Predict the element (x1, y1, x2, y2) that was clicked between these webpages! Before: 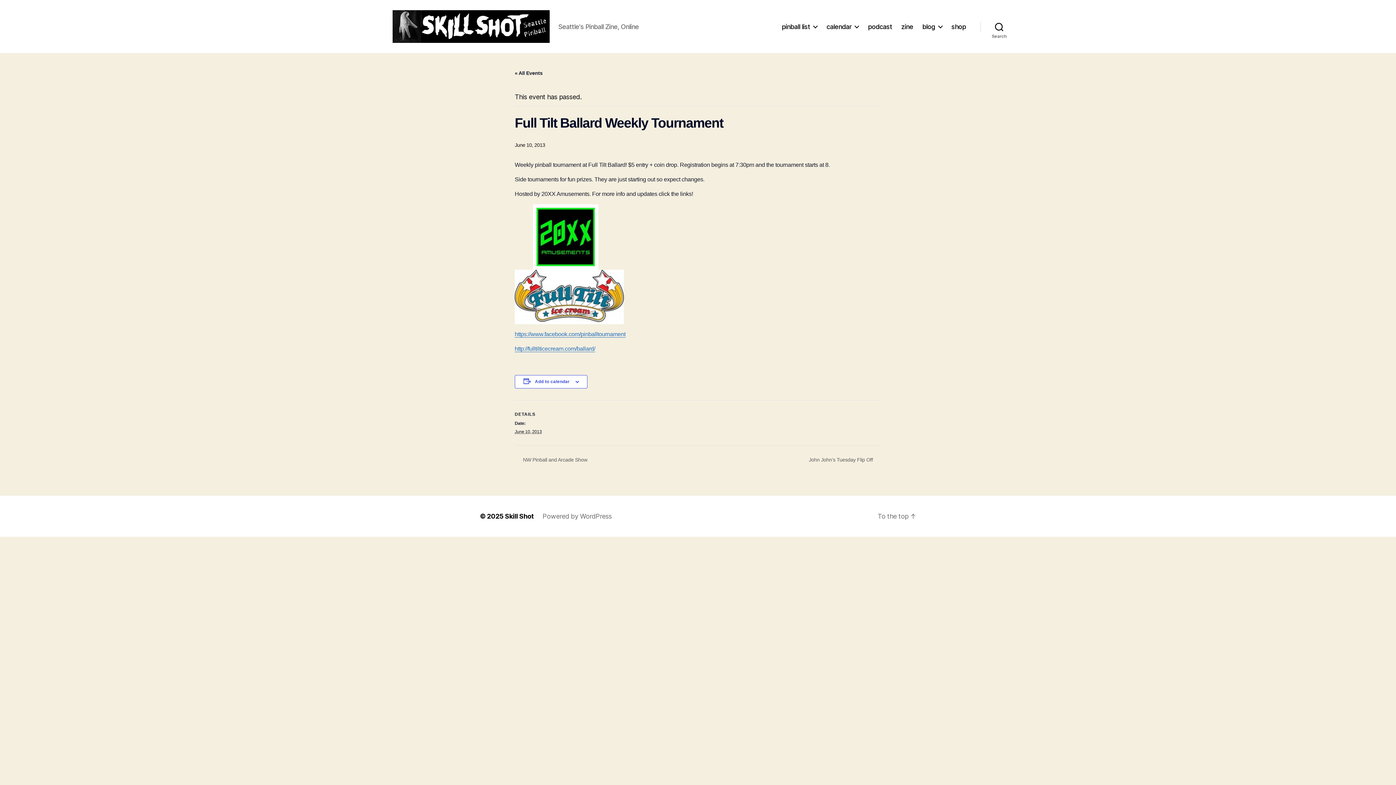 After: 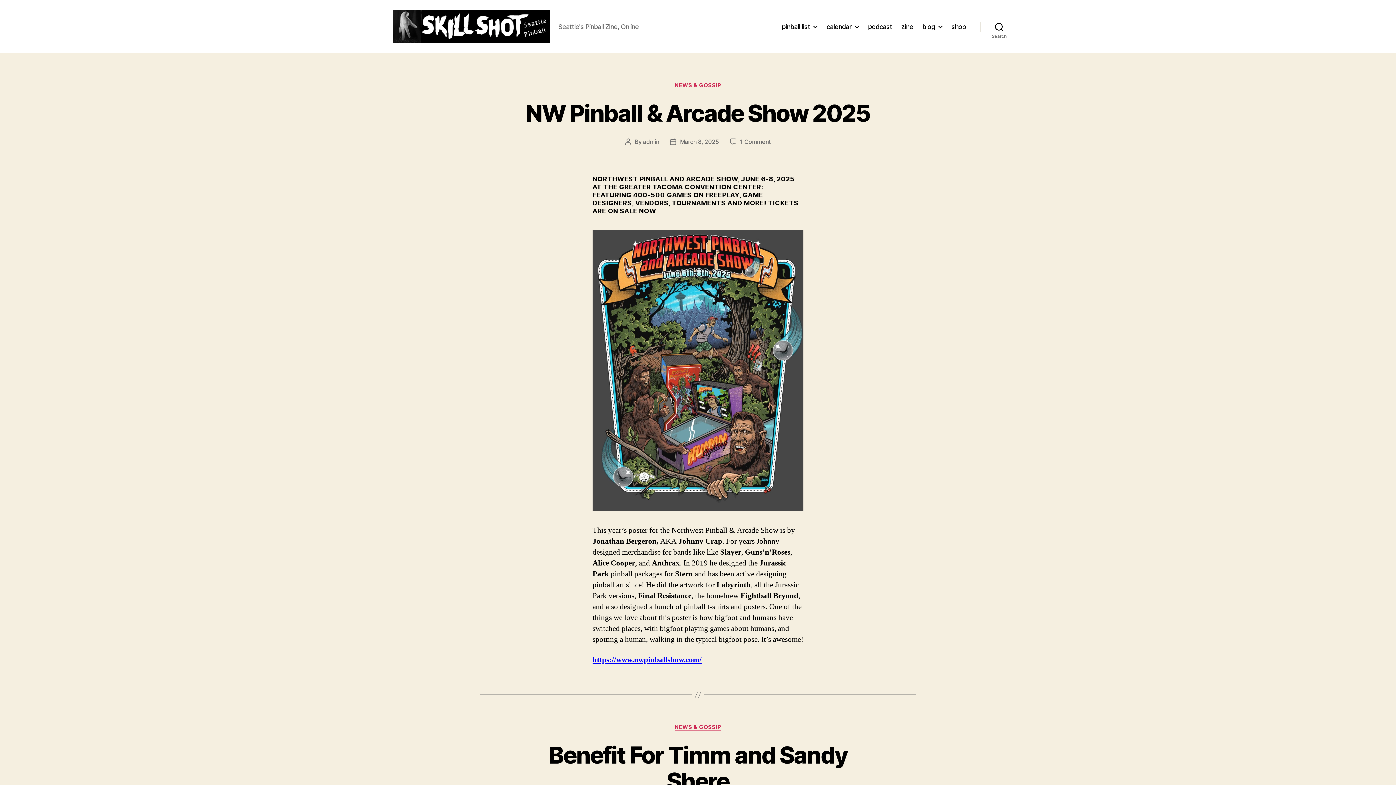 Action: bbox: (392, 10, 549, 42)